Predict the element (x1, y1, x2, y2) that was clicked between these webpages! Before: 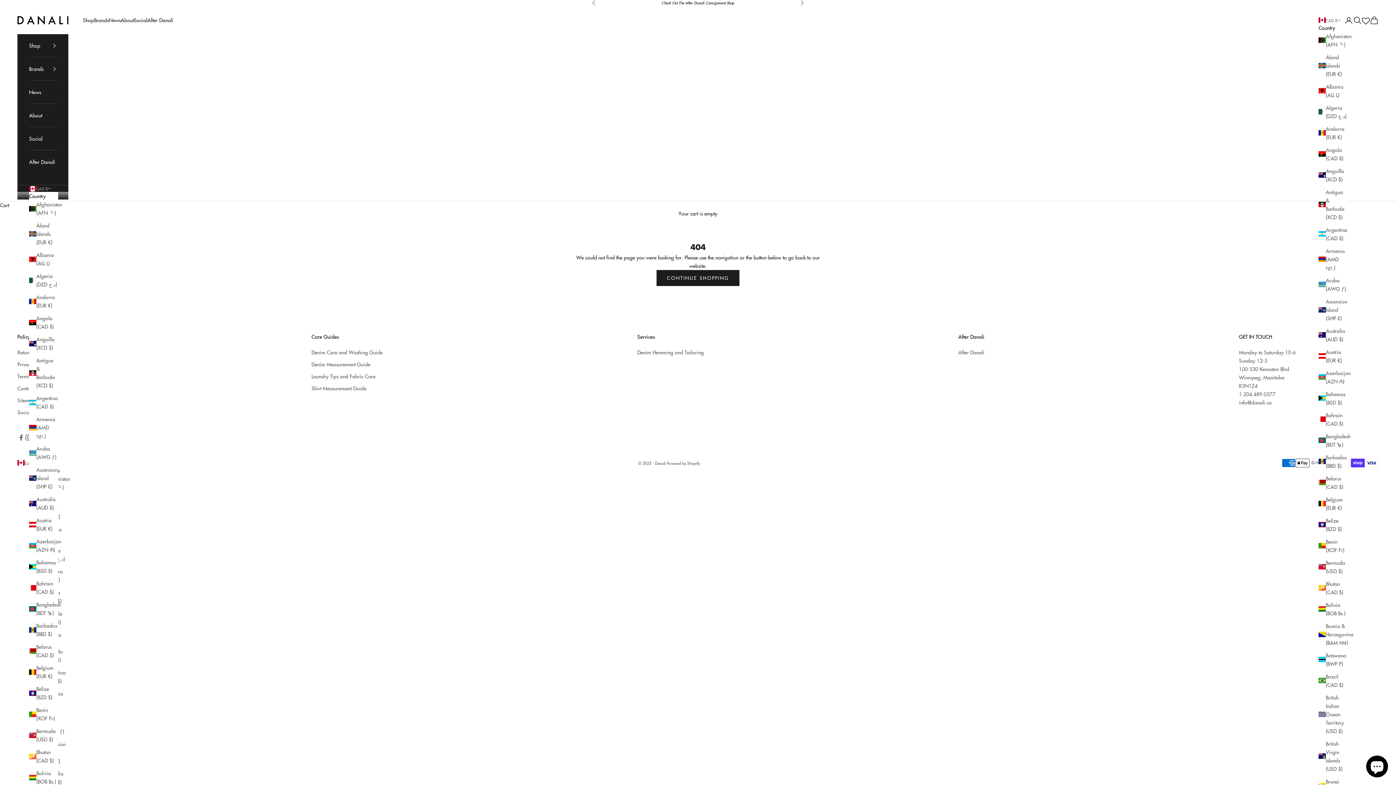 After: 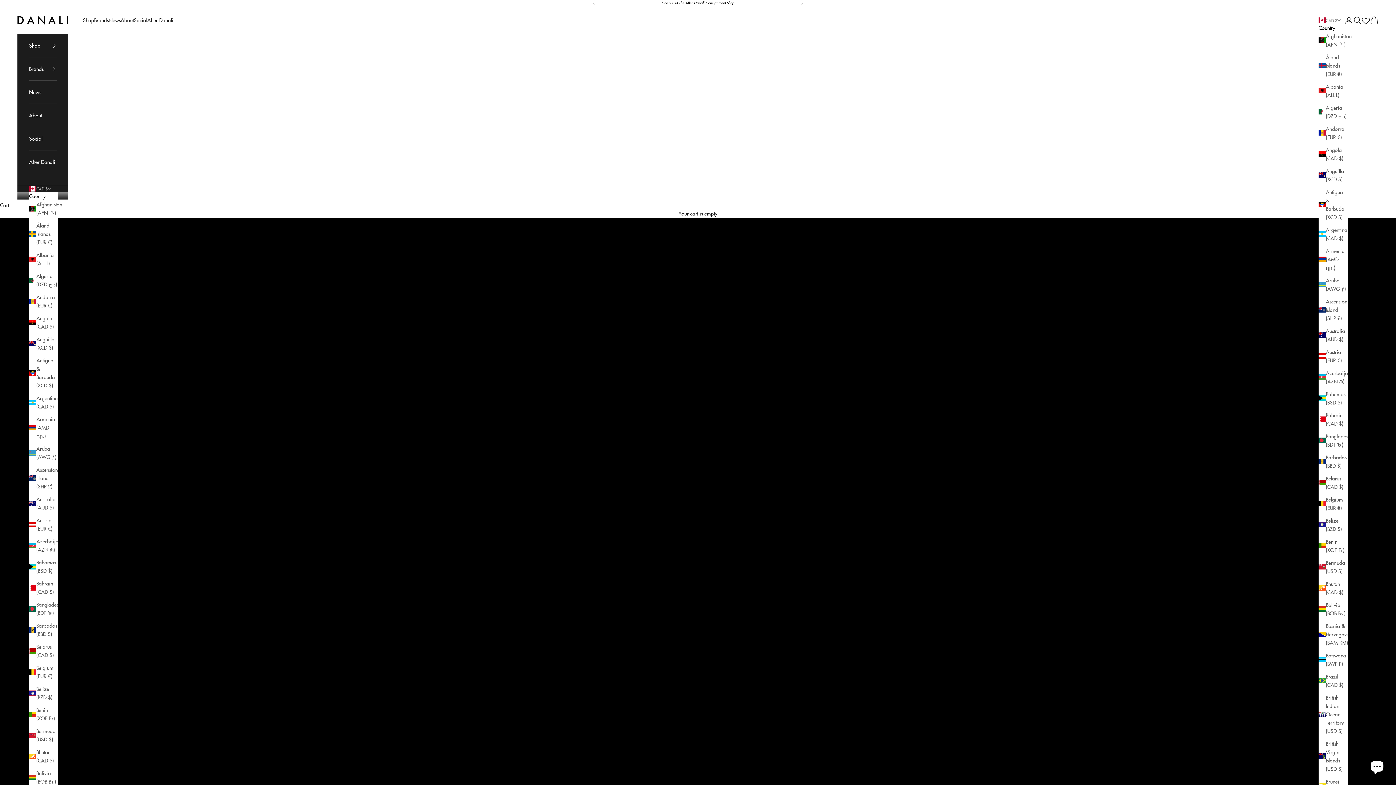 Action: bbox: (17, 15, 68, 24) label: Danali